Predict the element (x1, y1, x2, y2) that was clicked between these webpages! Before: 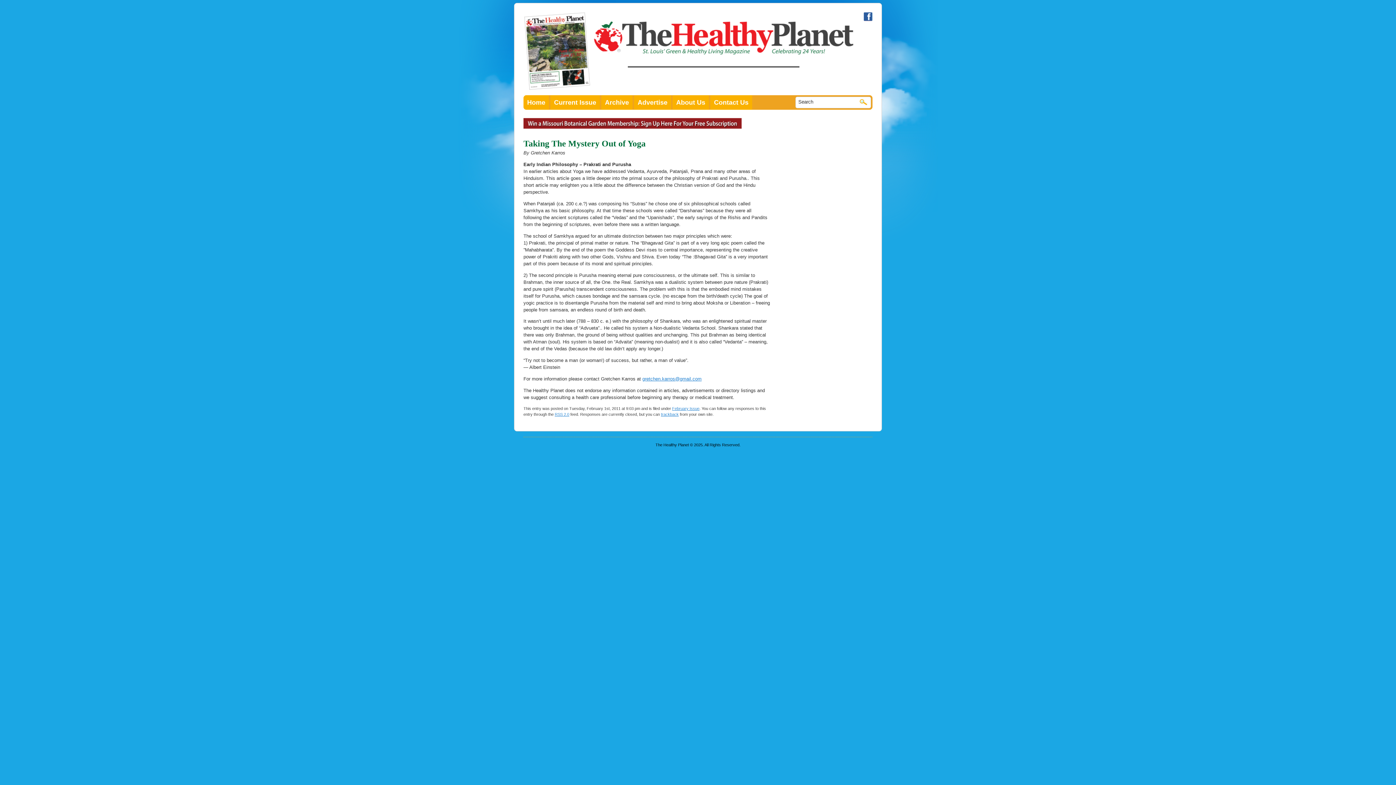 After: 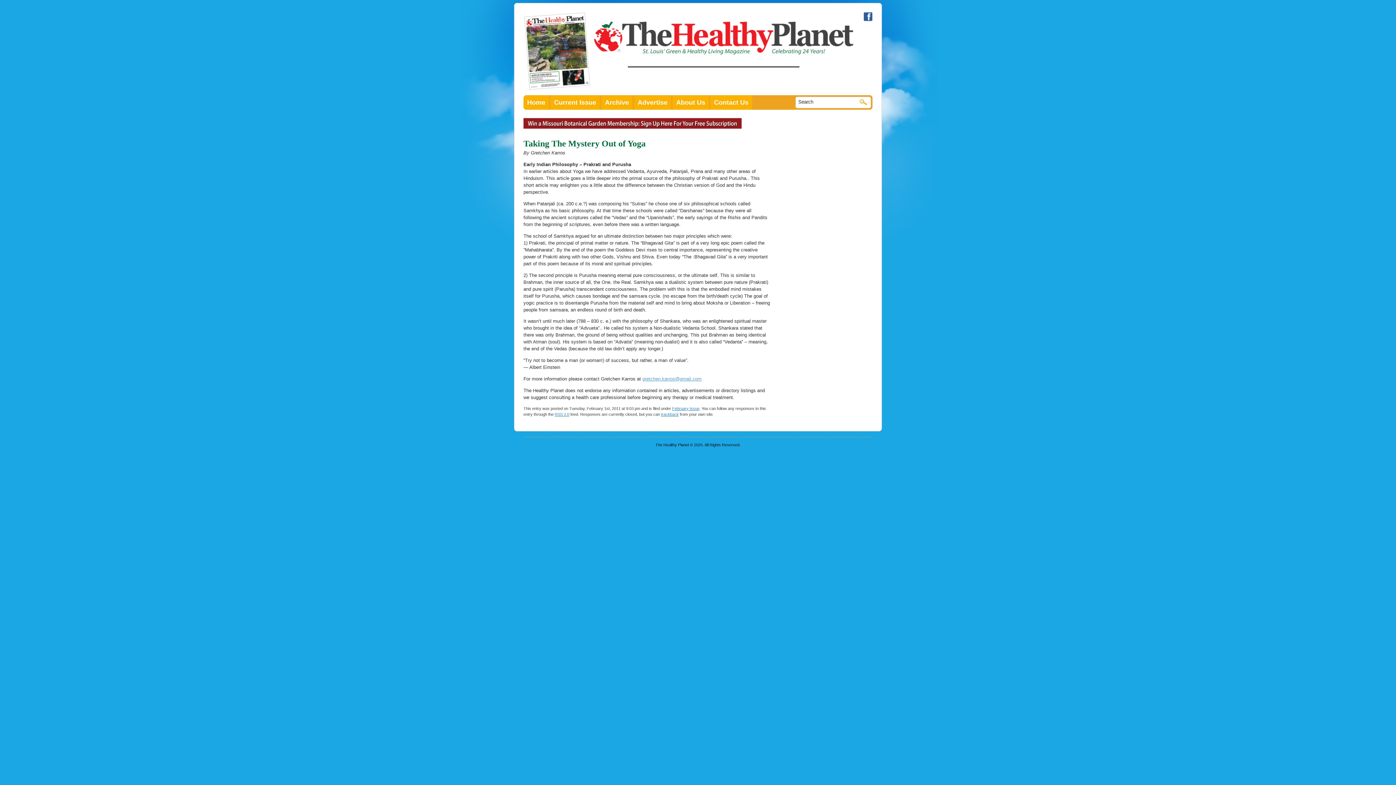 Action: label: gretchen.karros@gmail.com bbox: (642, 376, 701, 381)